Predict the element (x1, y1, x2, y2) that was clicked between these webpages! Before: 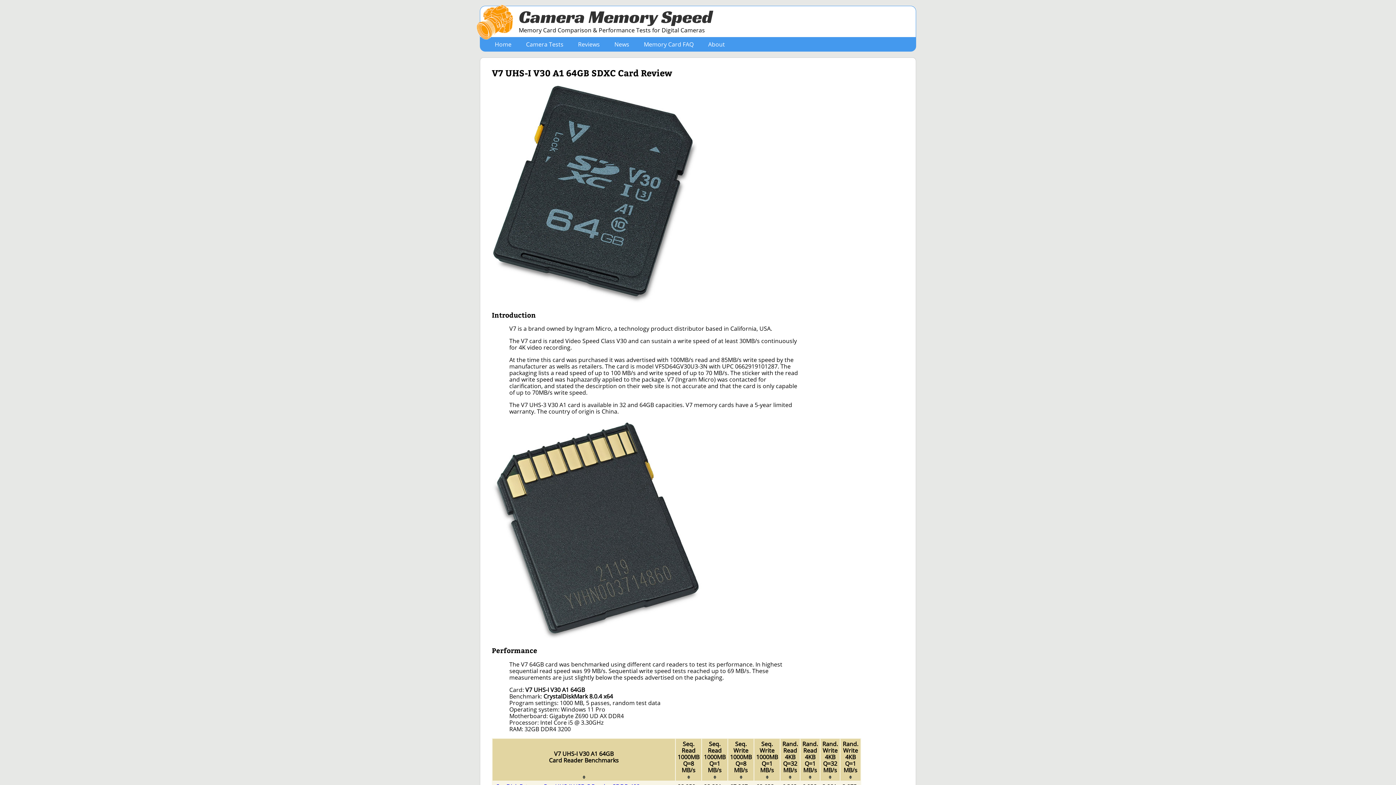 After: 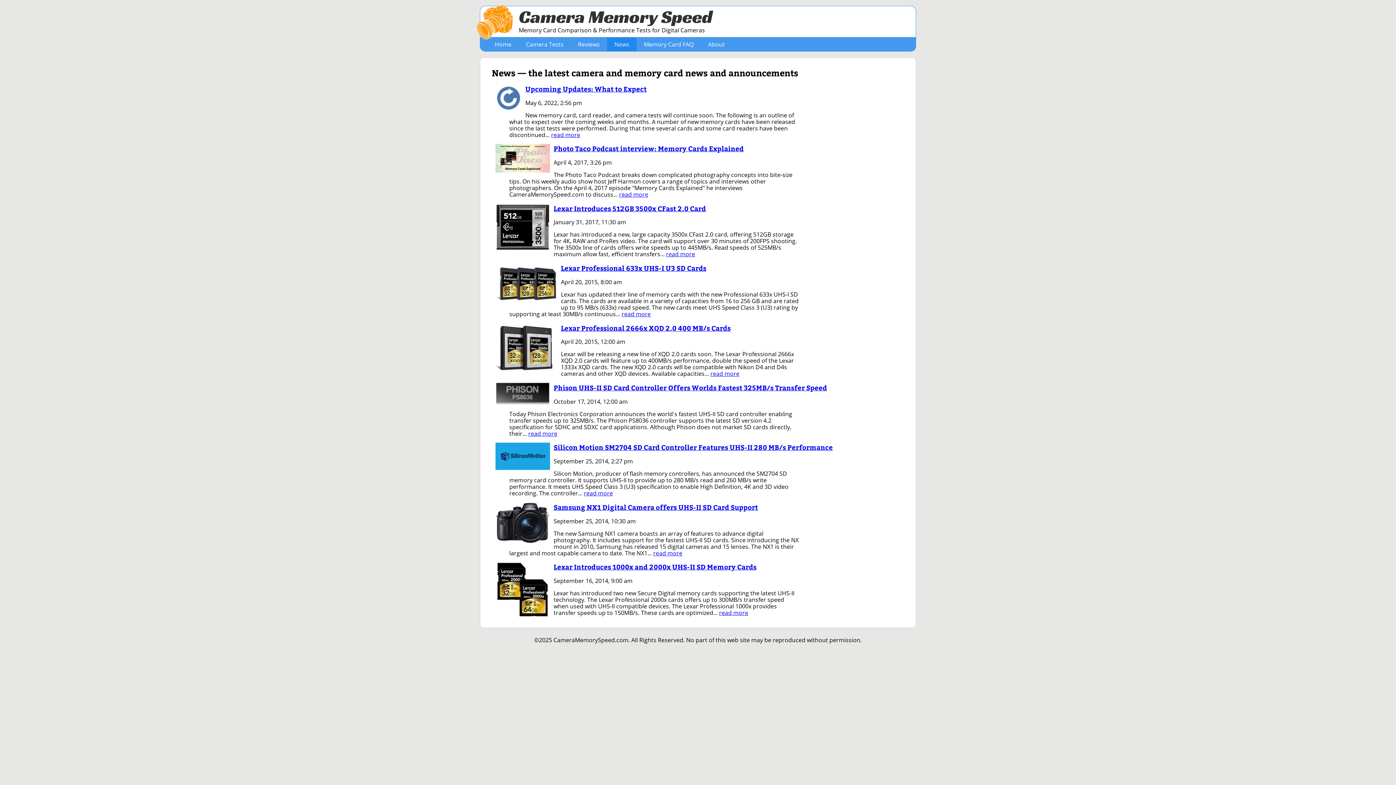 Action: bbox: (607, 37, 636, 51) label: News